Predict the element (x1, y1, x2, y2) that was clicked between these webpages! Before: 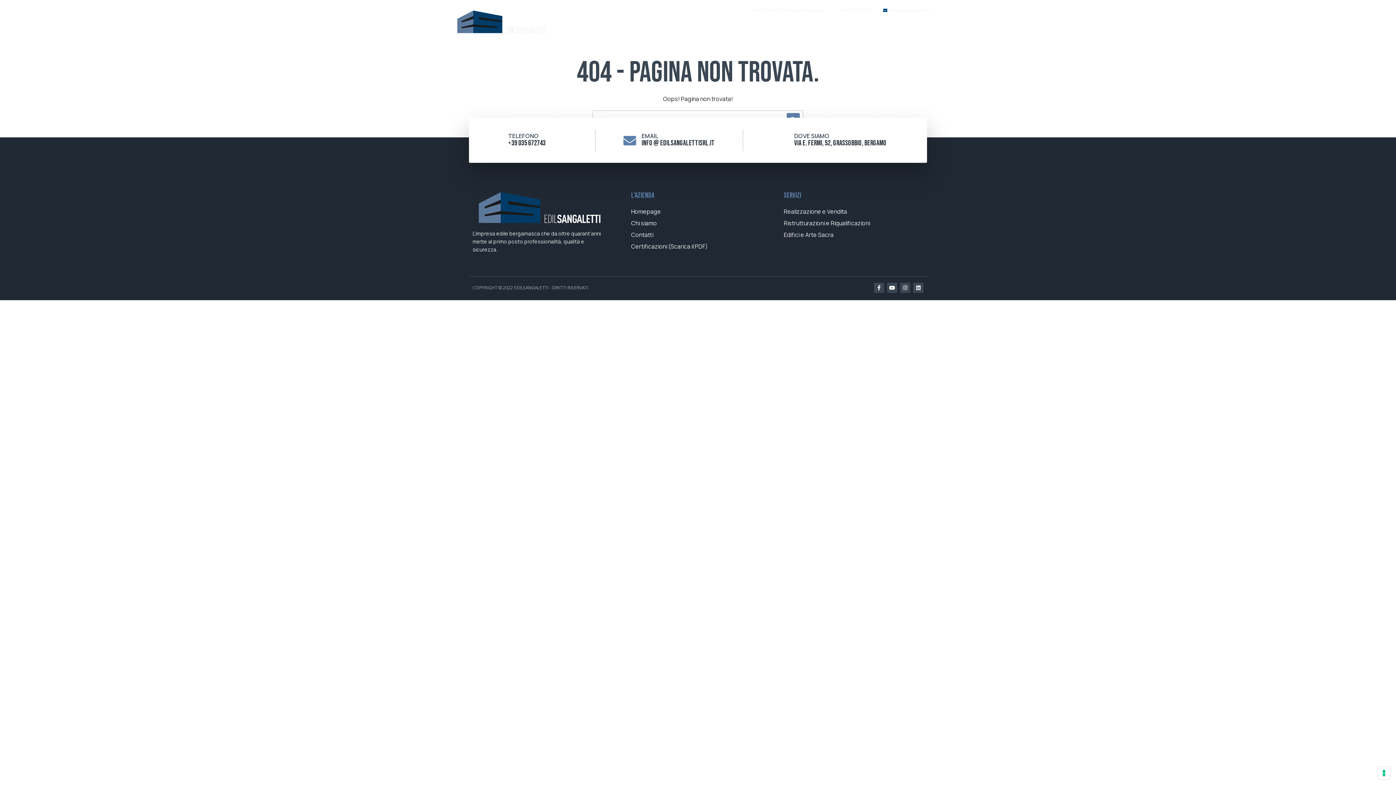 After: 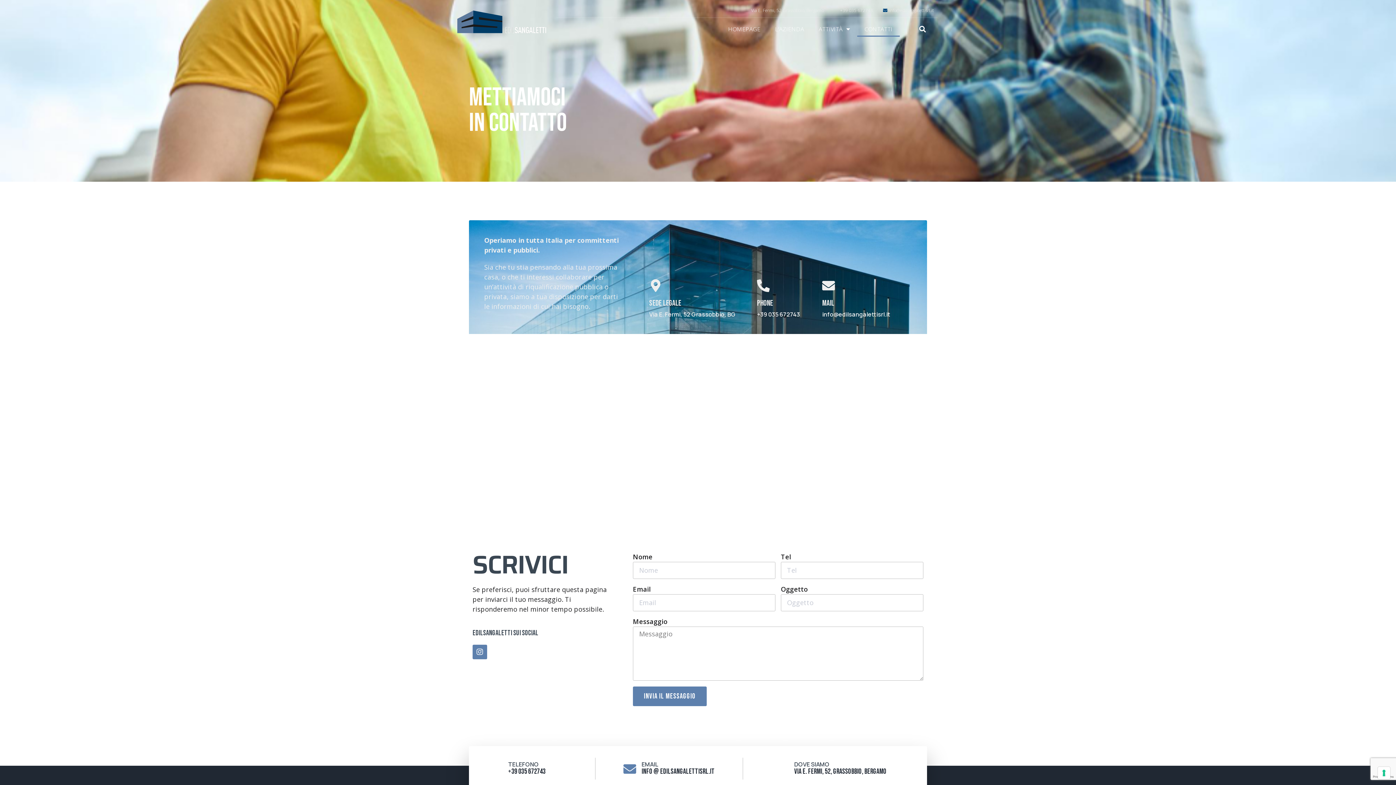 Action: bbox: (631, 230, 765, 239) label: Contatti